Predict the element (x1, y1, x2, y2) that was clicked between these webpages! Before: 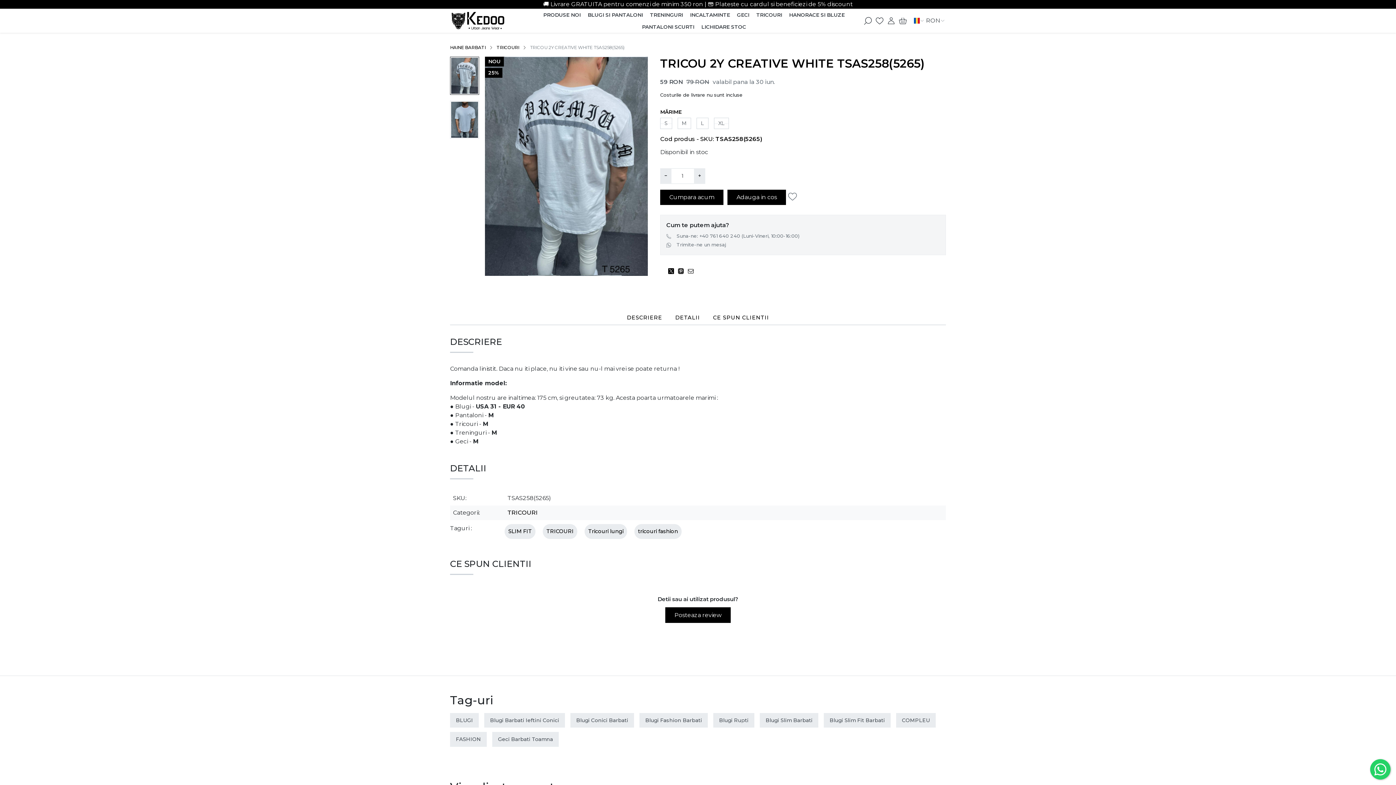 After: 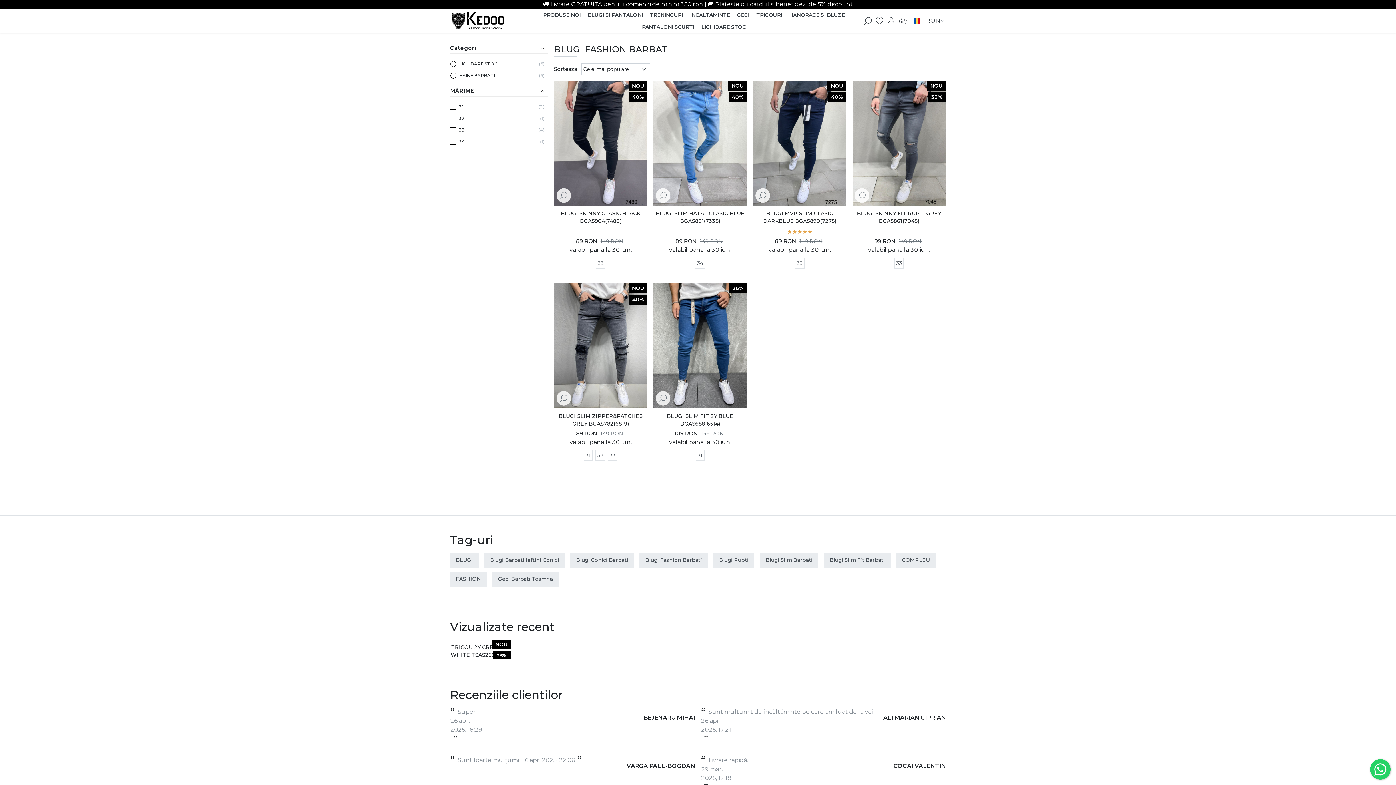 Action: bbox: (639, 713, 708, 728) label: Blugi Fashion Barbati